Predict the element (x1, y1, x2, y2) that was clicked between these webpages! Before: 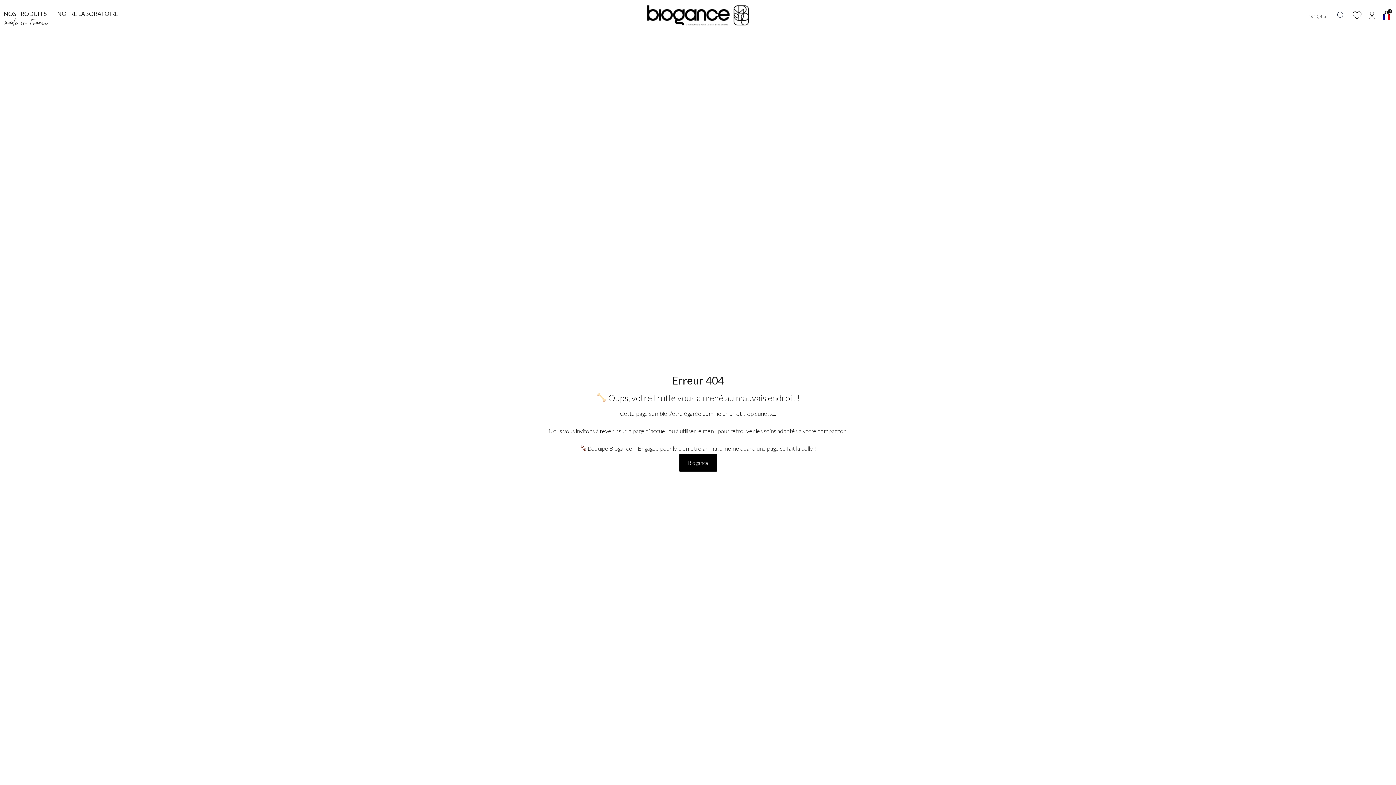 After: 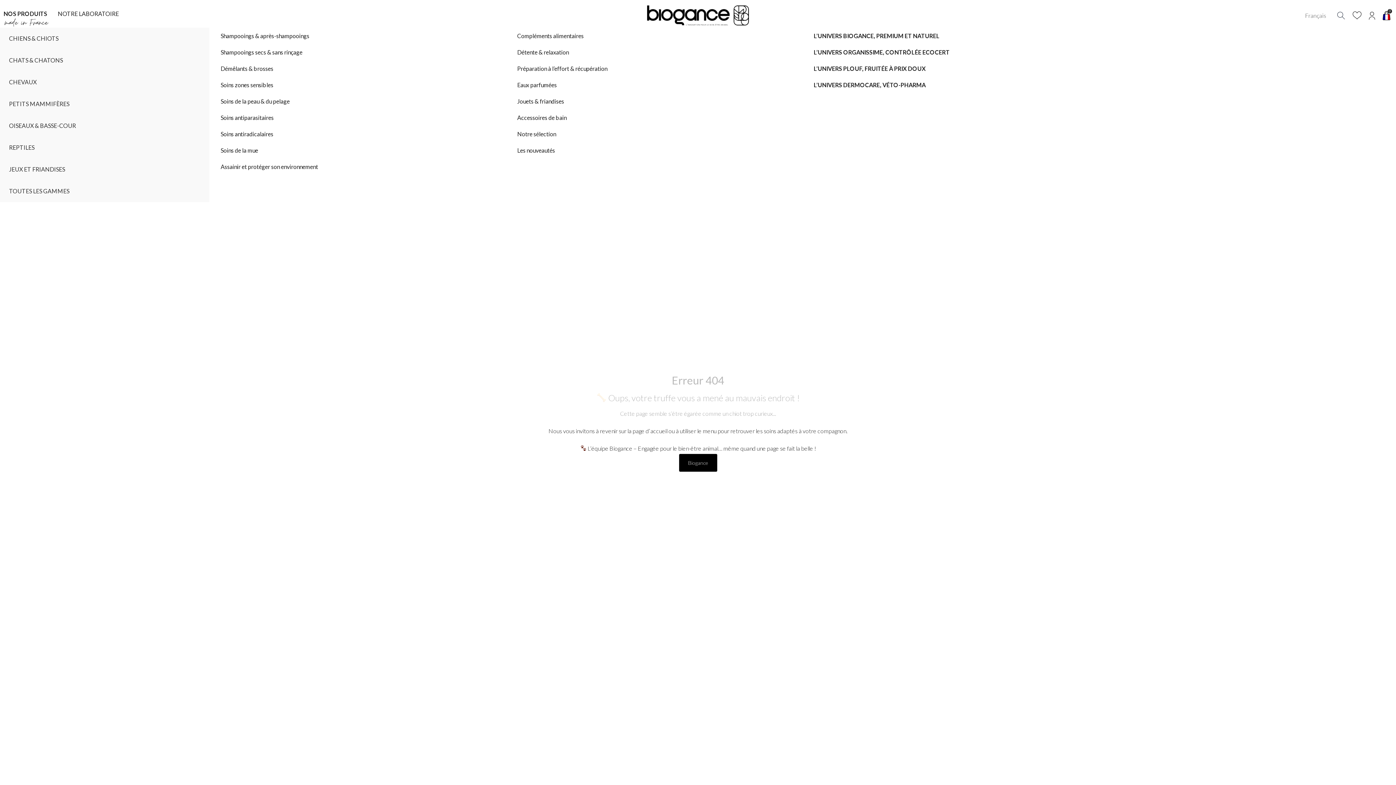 Action: bbox: (0, 0, 53, 27) label: NOS PRODUITS 
made in France